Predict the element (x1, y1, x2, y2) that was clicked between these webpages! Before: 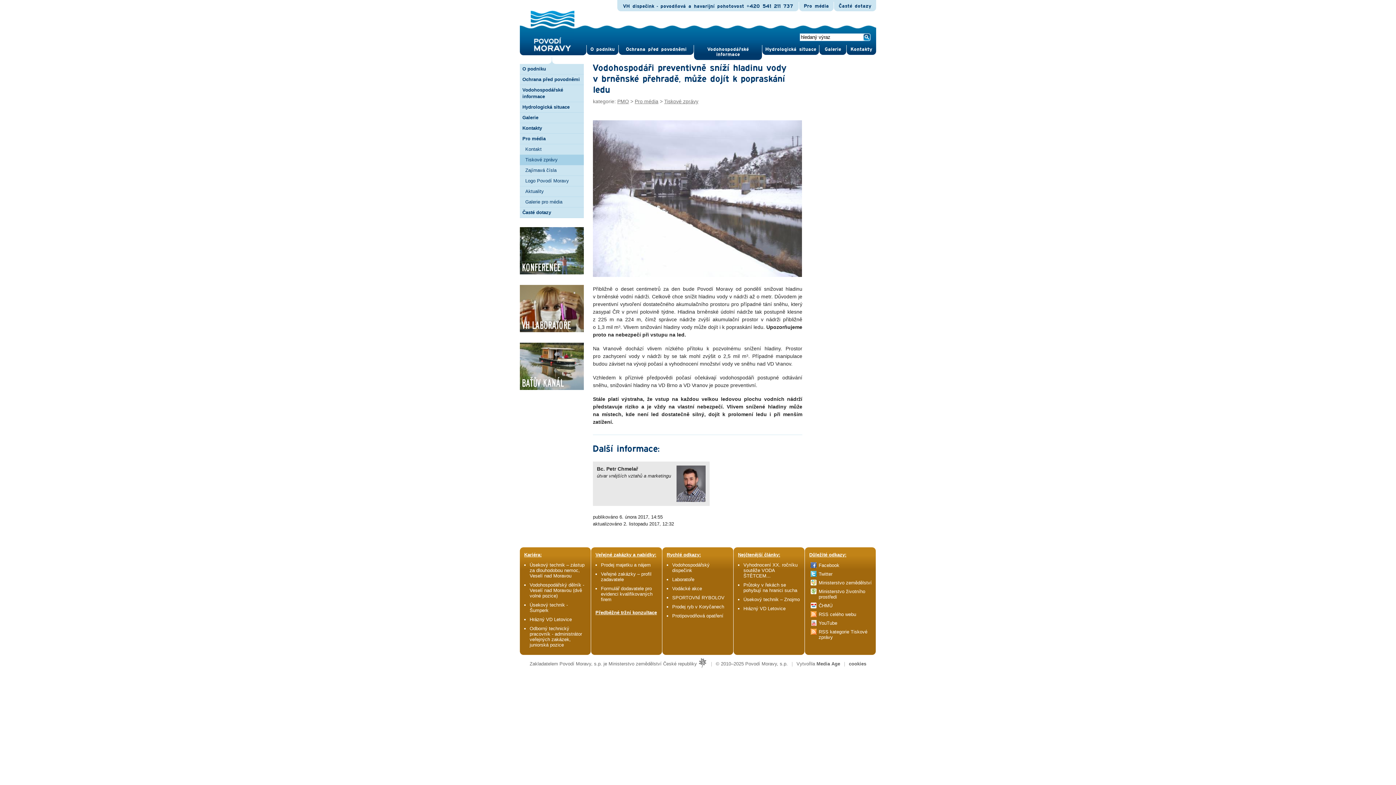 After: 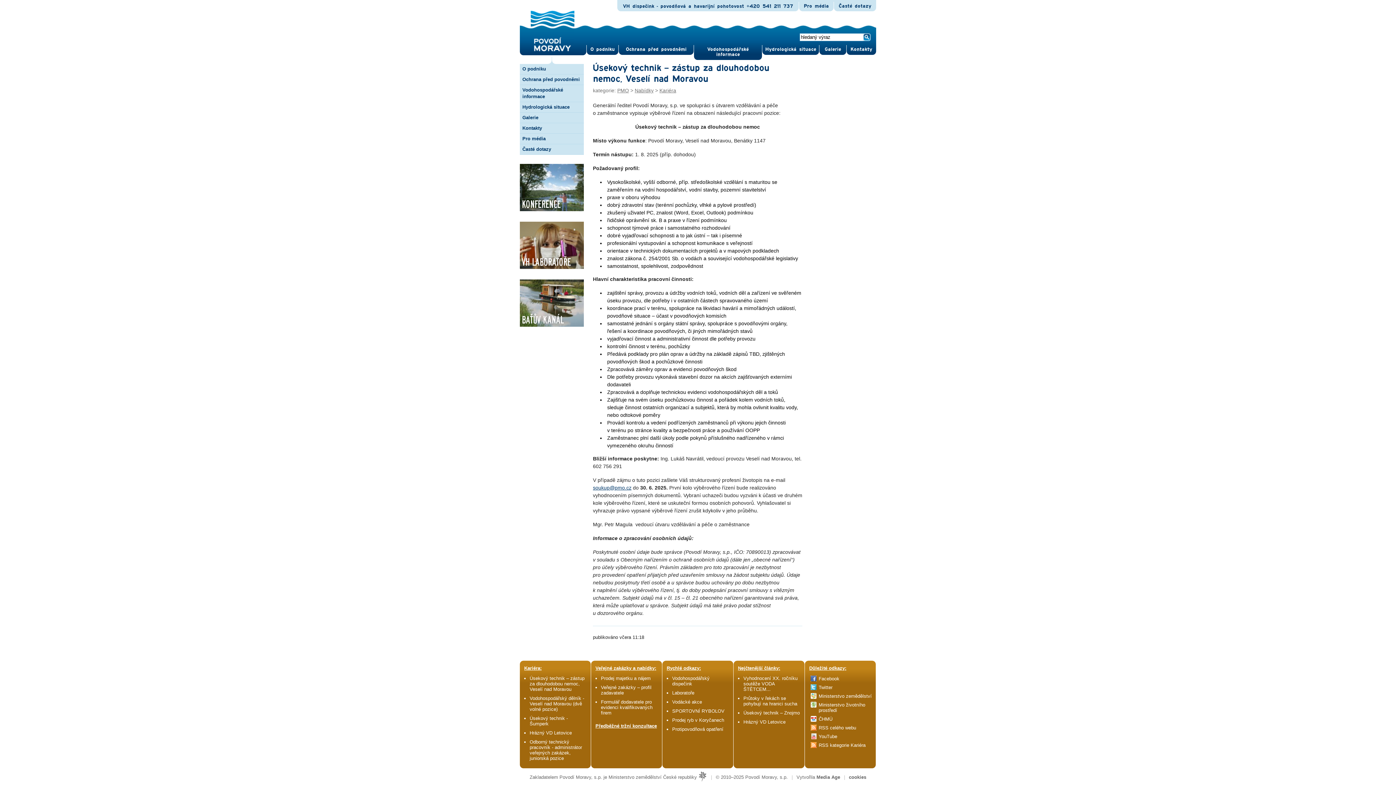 Action: label: Úsekový technik – zástup za dlouhodobou nemoc, Veselí nad Moravou bbox: (529, 562, 584, 578)